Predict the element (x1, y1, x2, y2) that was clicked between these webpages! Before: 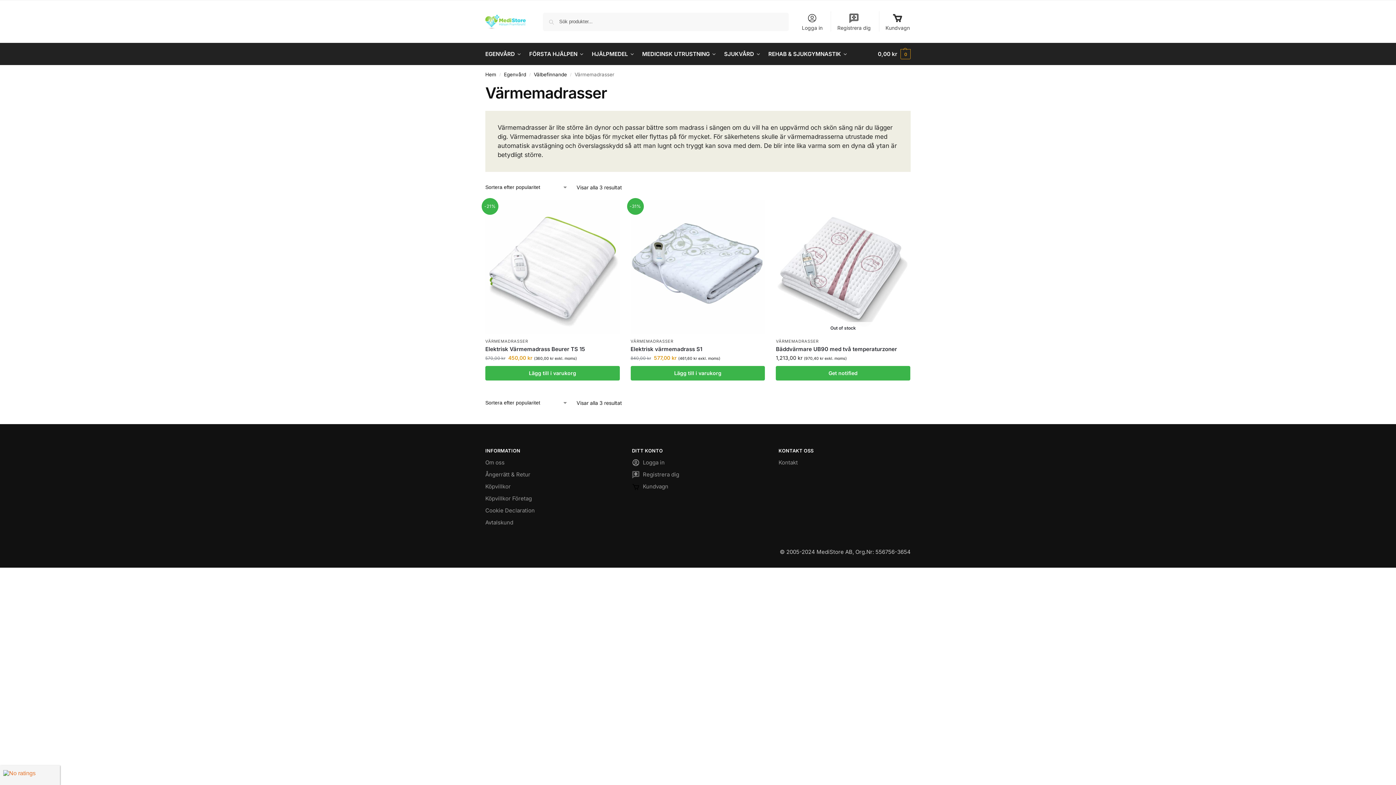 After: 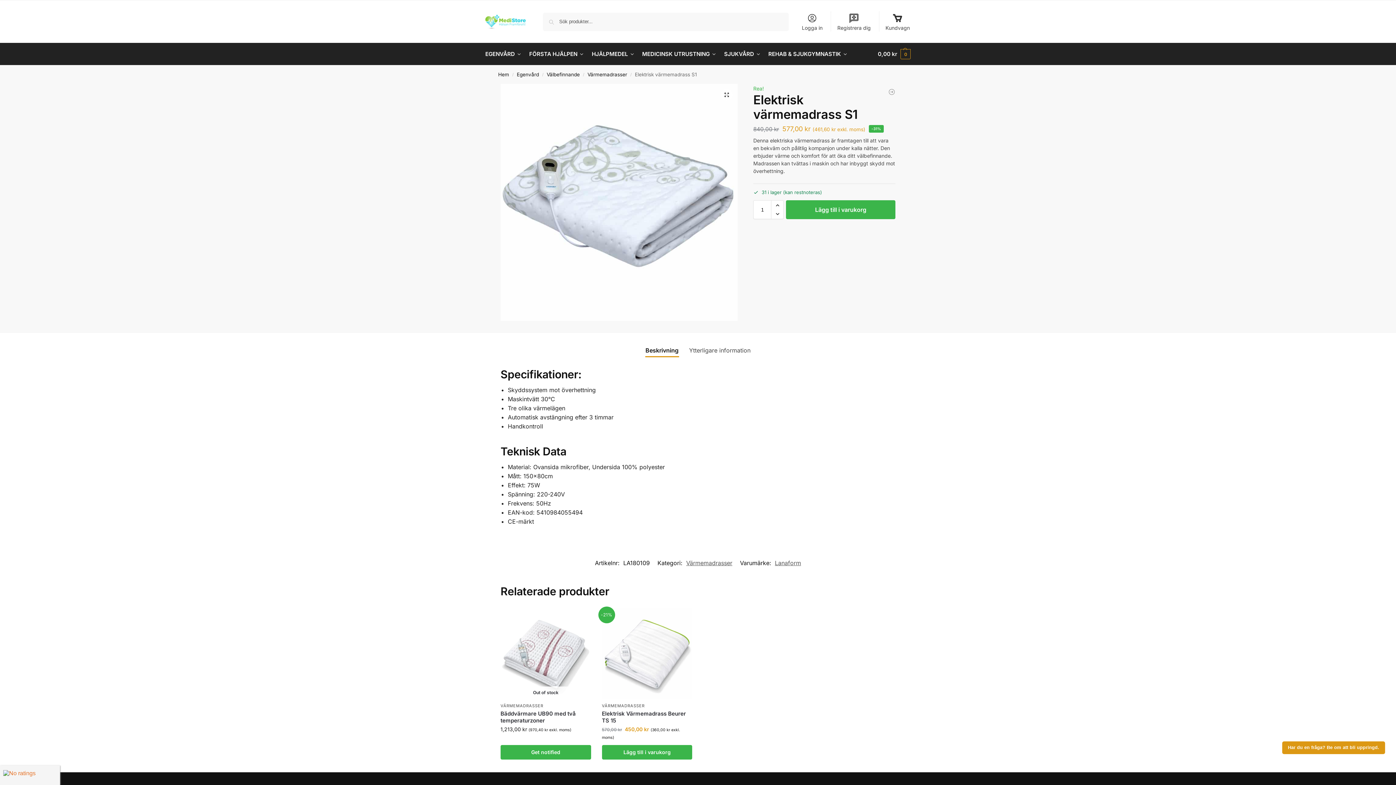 Action: label: -31% bbox: (630, 200, 765, 334)